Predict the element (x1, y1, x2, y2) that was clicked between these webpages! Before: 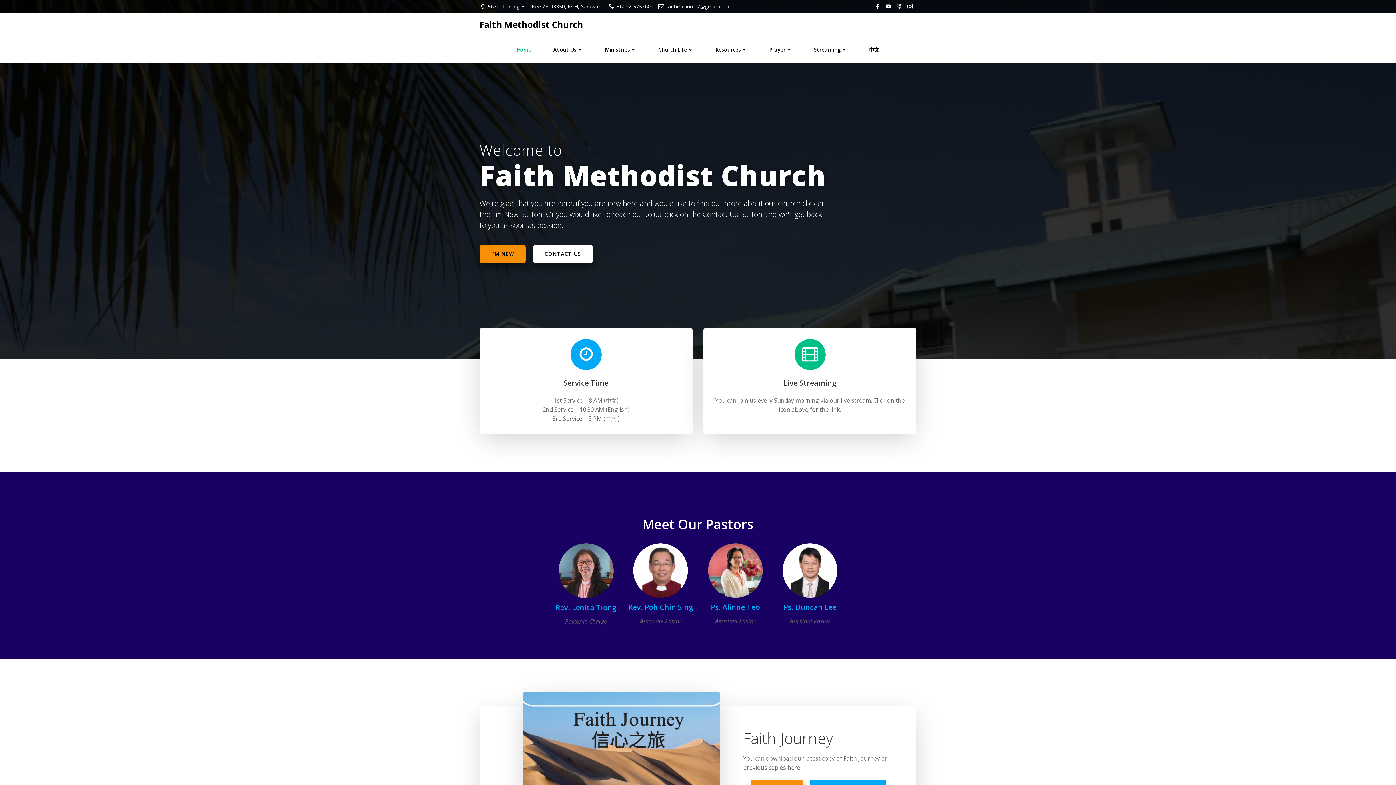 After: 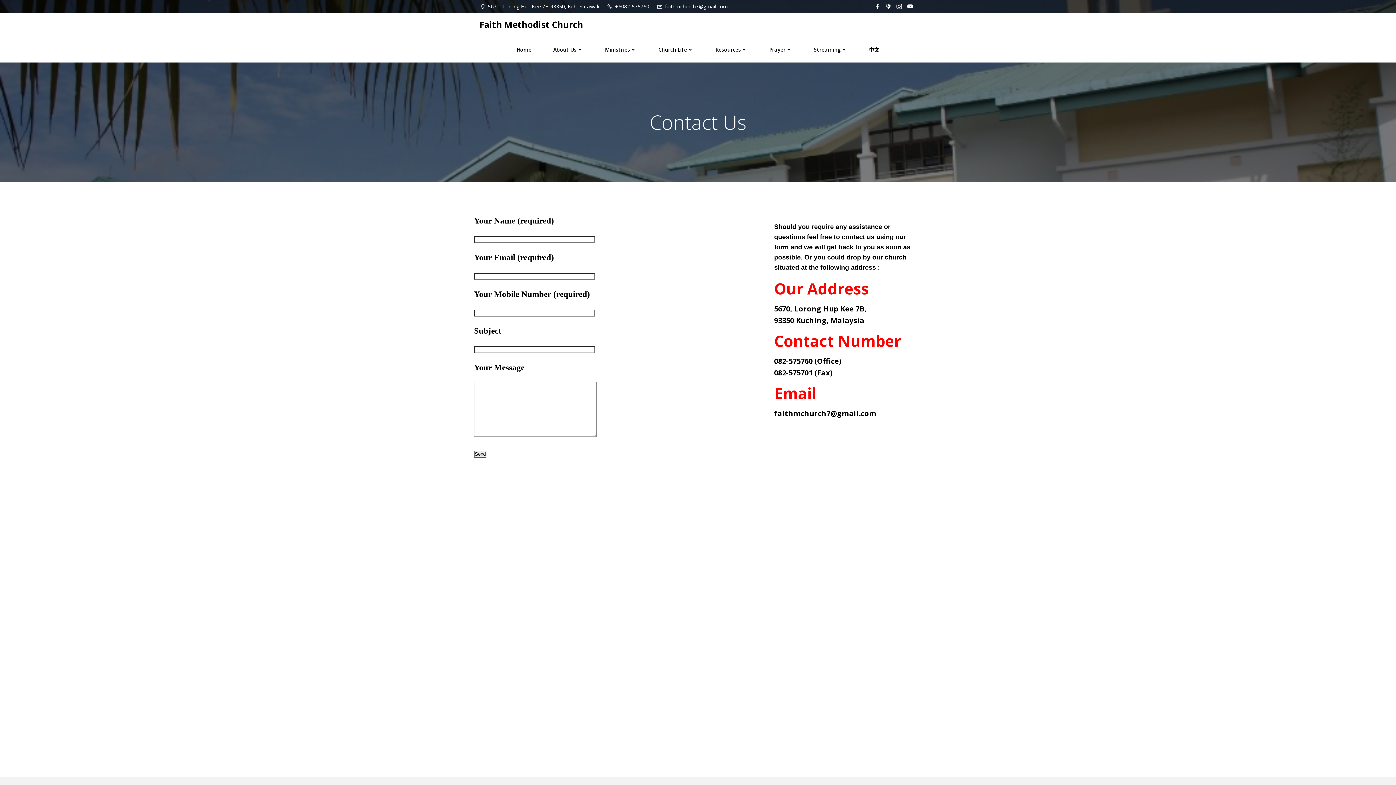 Action: bbox: (533, 245, 593, 262) label: CONTACT US